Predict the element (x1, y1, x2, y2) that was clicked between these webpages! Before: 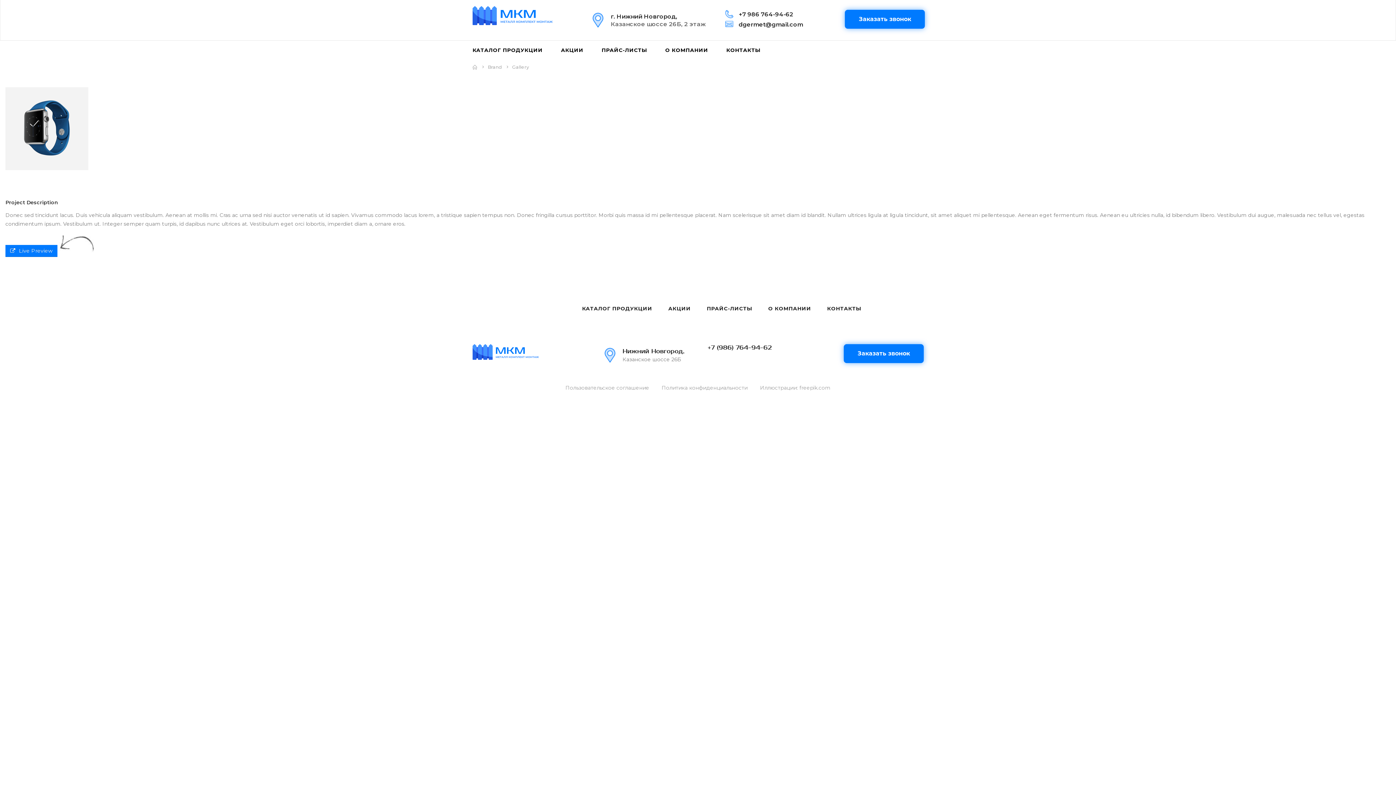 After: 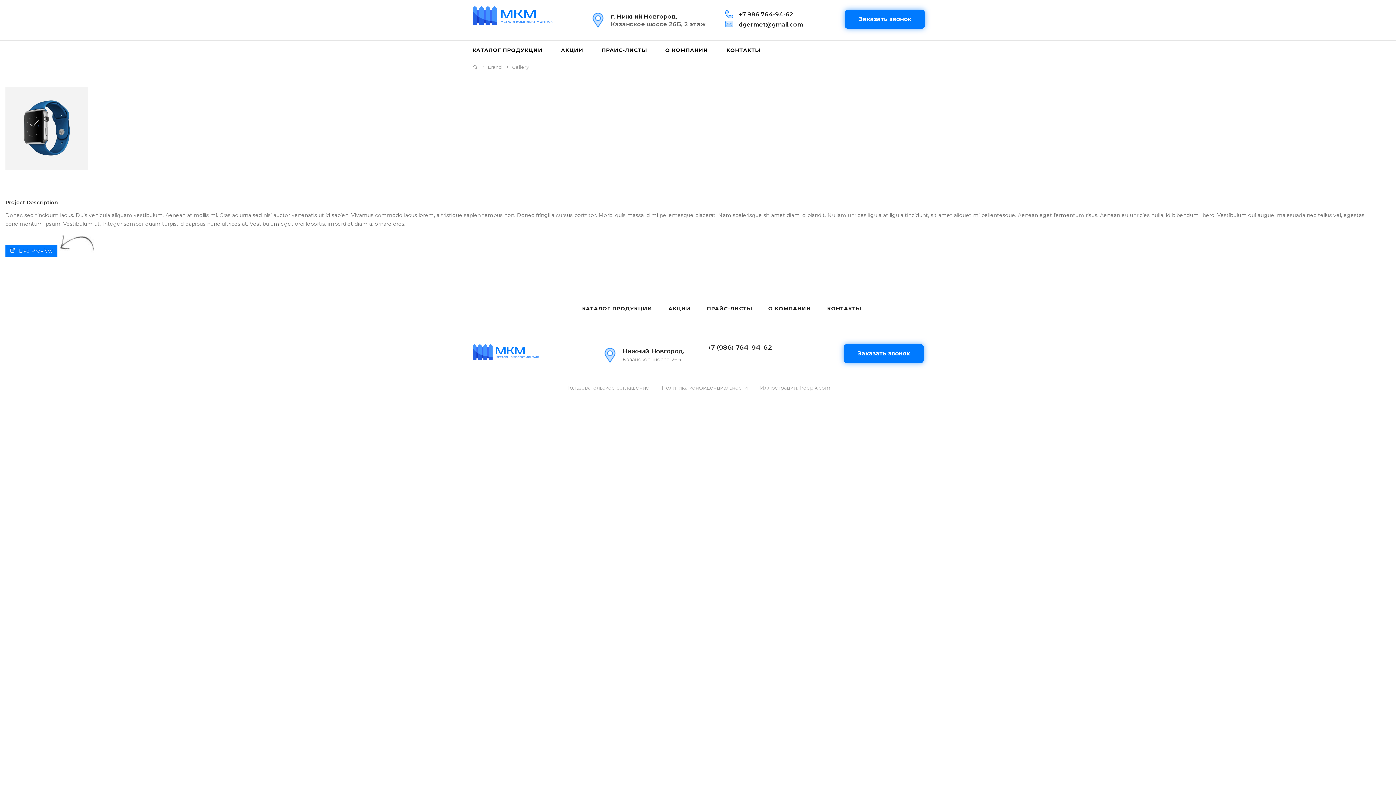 Action: bbox: (725, 20, 815, 28) label: 	
dgermet@gmail.com